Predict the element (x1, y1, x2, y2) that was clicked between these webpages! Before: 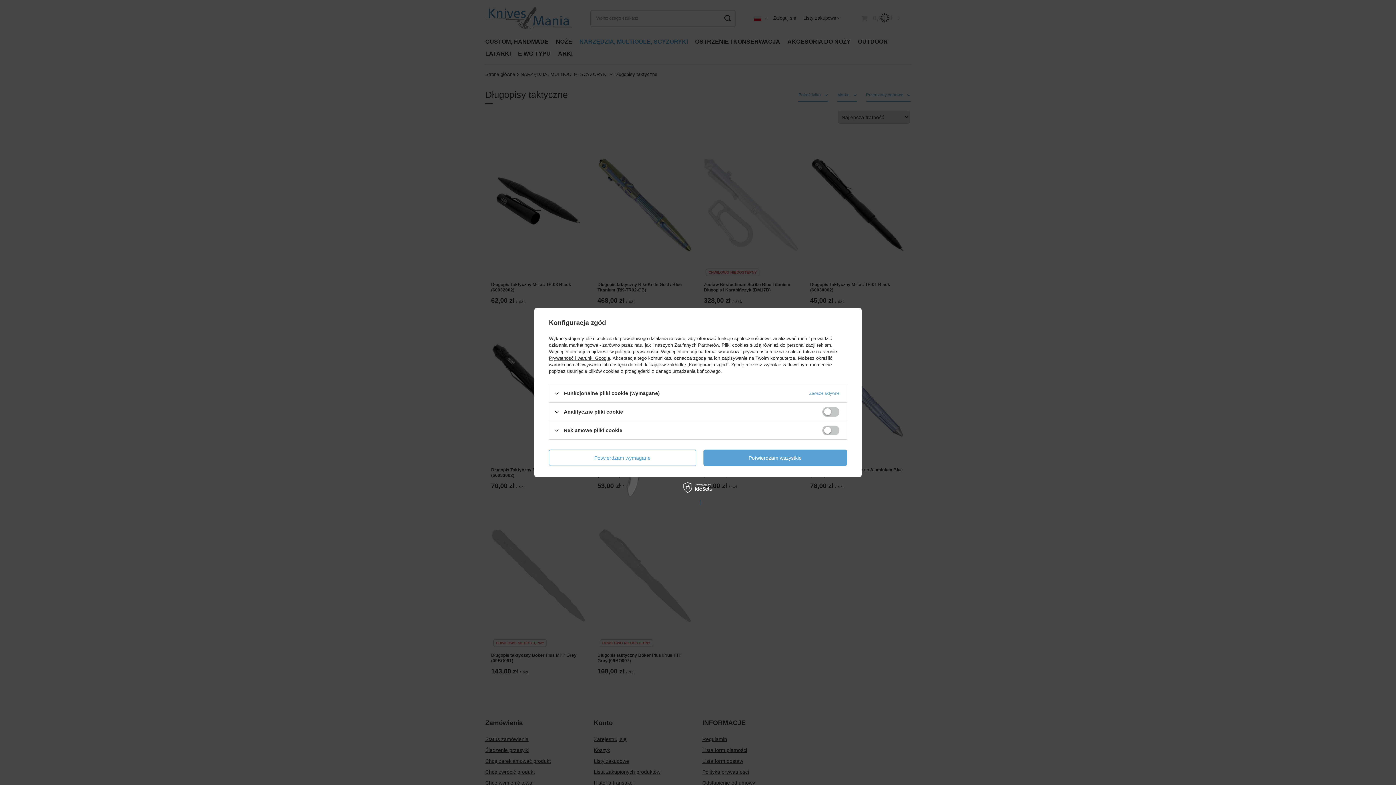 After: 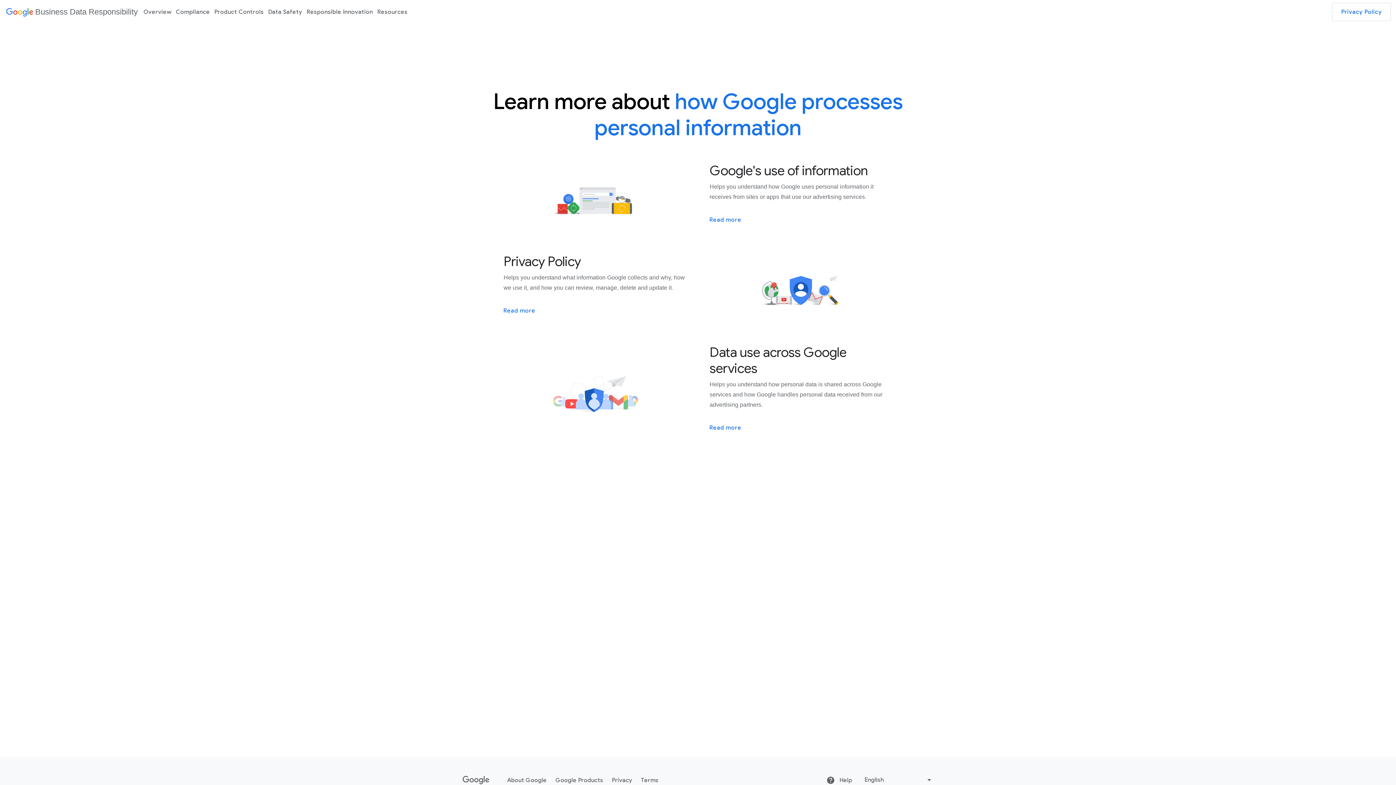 Action: label: Prywatność i warunki Google bbox: (549, 355, 610, 361)